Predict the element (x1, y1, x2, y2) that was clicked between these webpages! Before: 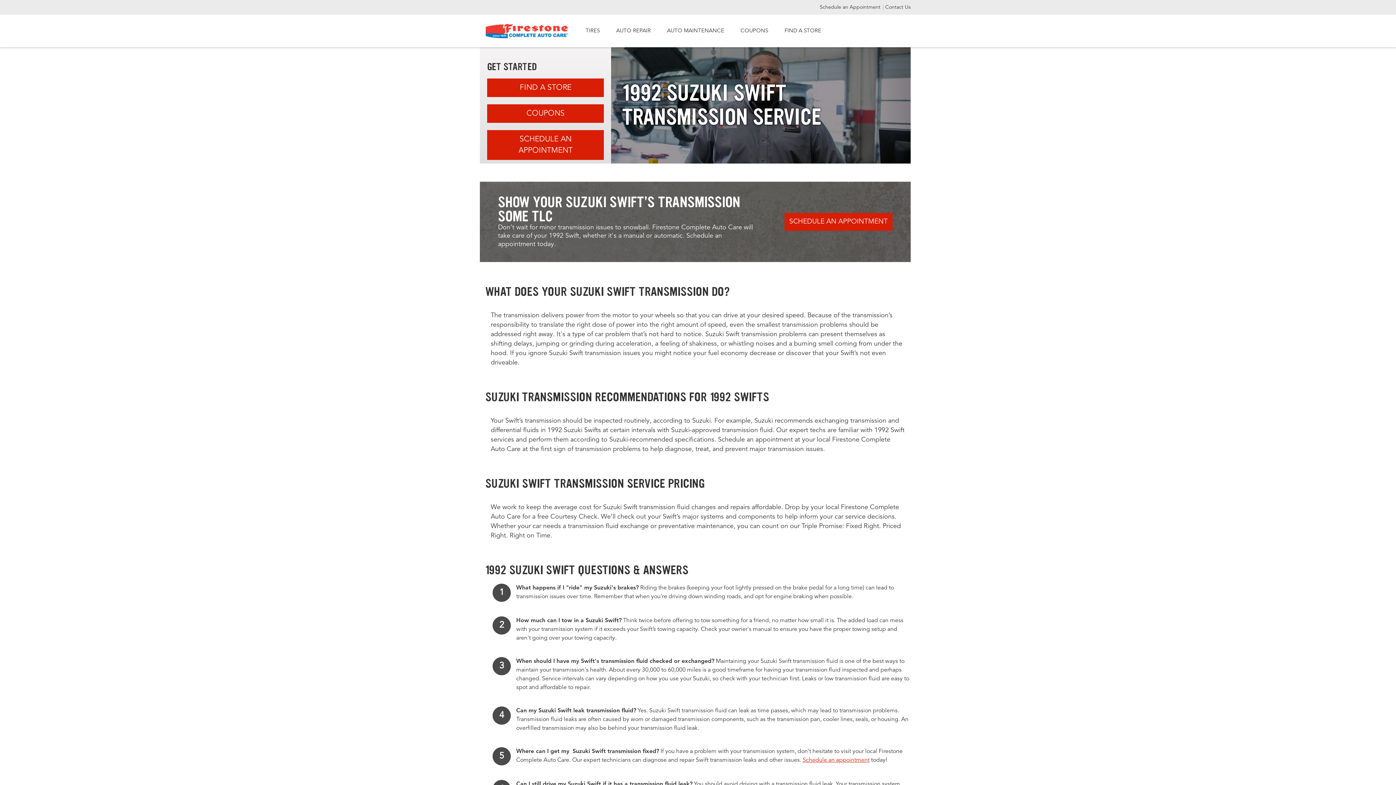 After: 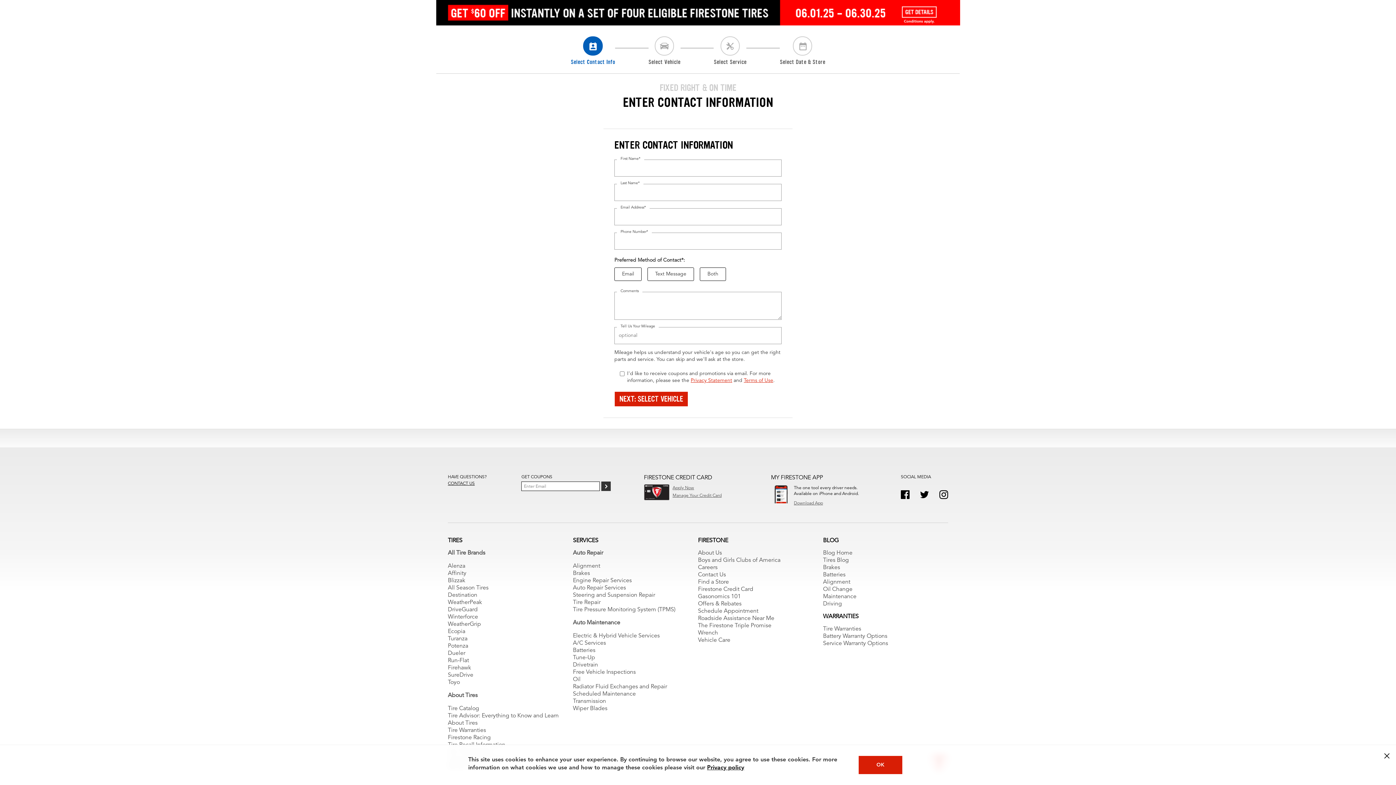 Action: label: Schedule an appointment bbox: (802, 757, 869, 763)